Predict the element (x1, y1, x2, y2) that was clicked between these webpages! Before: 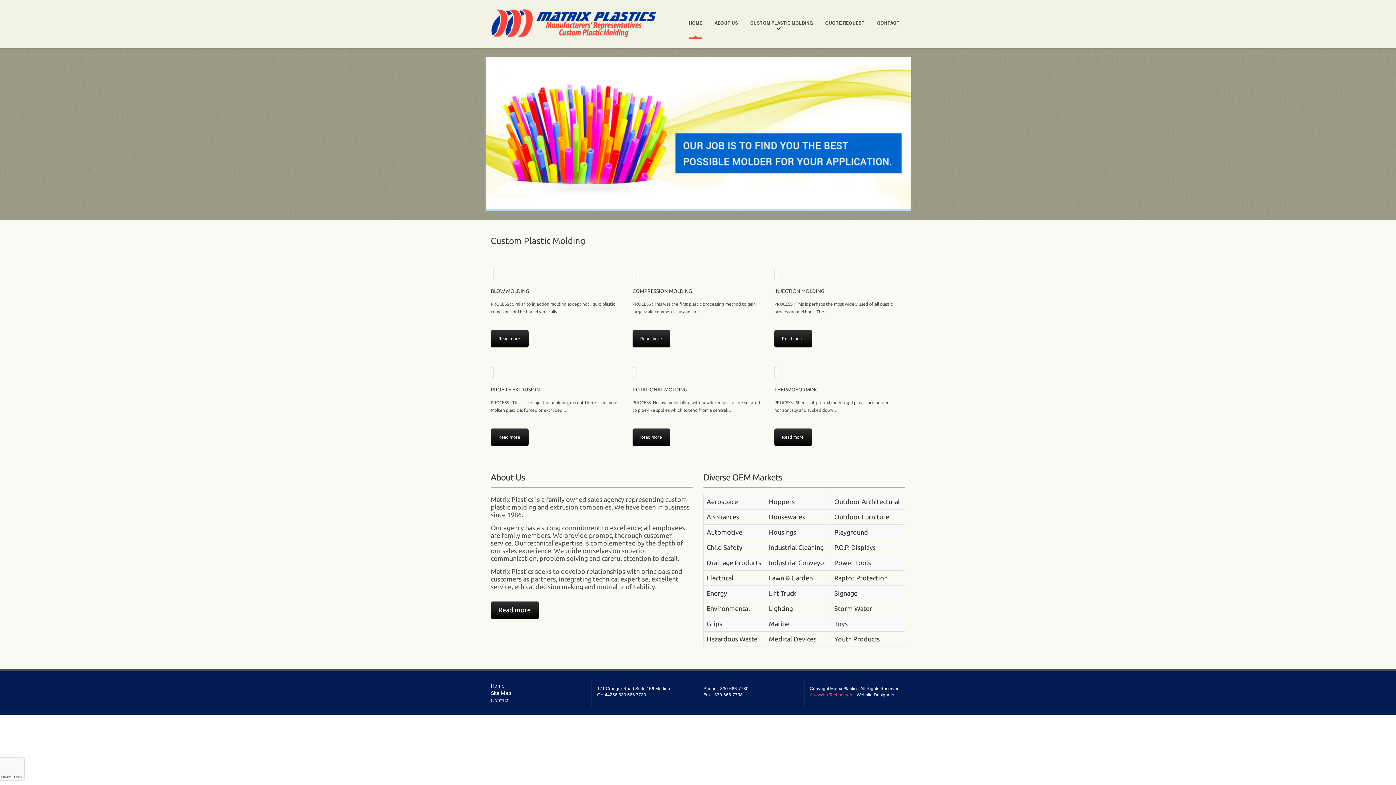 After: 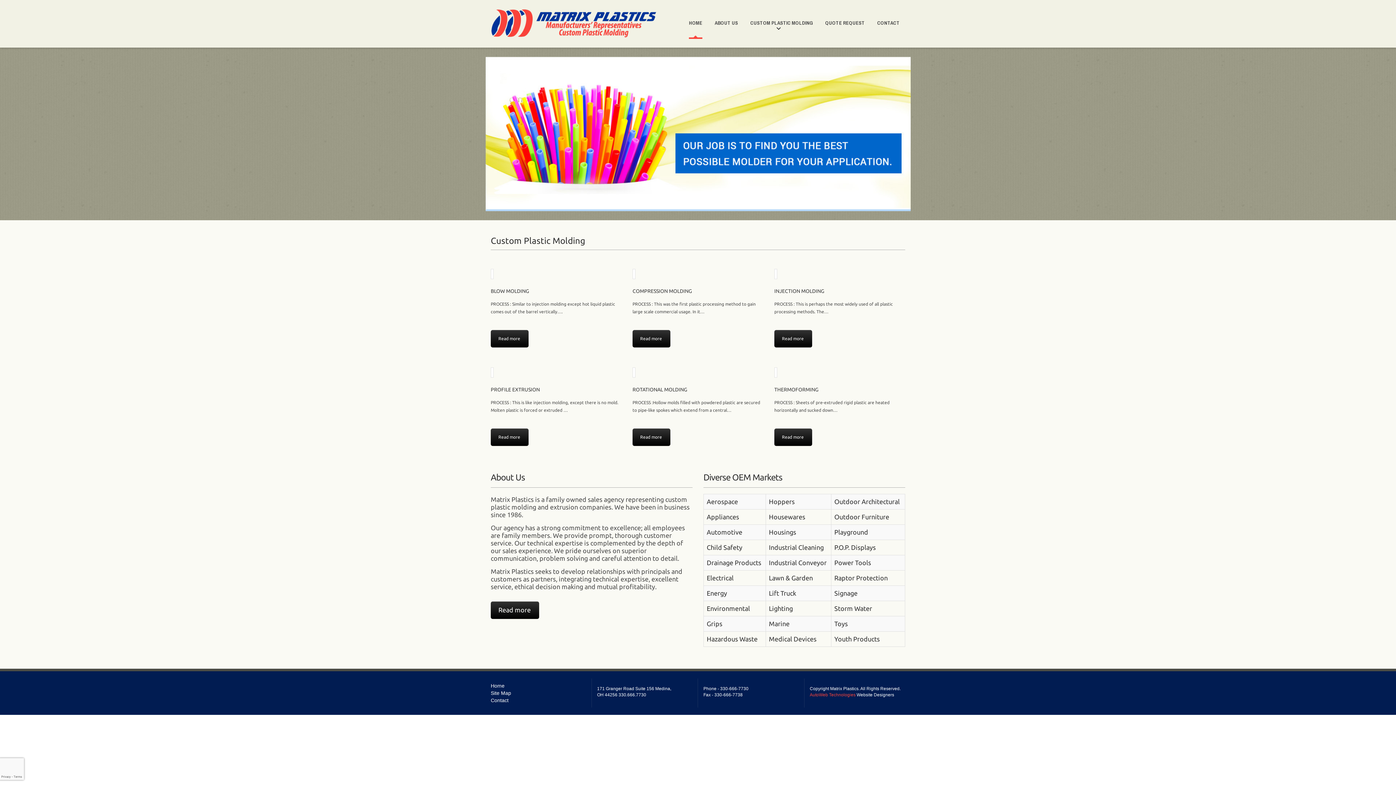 Action: bbox: (490, 683, 504, 690) label: Home